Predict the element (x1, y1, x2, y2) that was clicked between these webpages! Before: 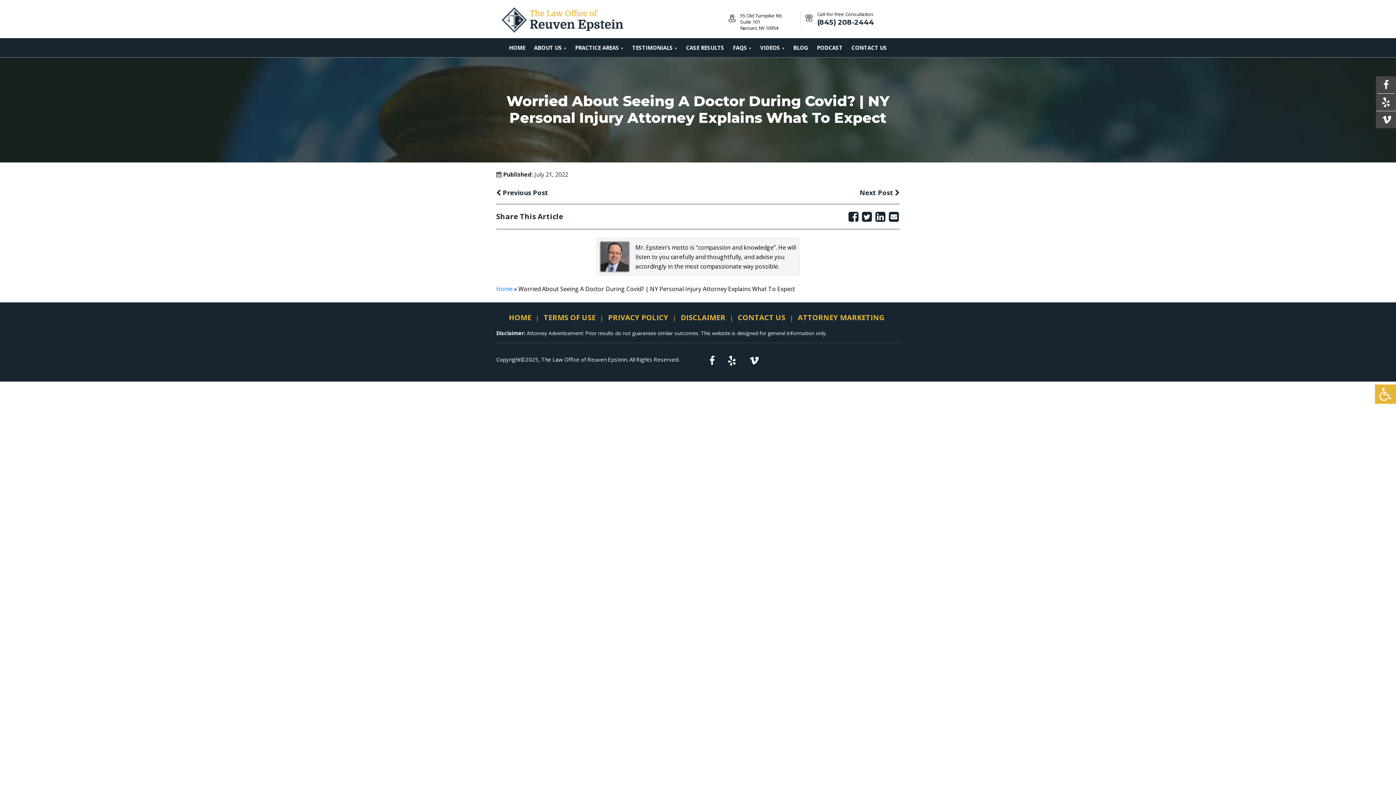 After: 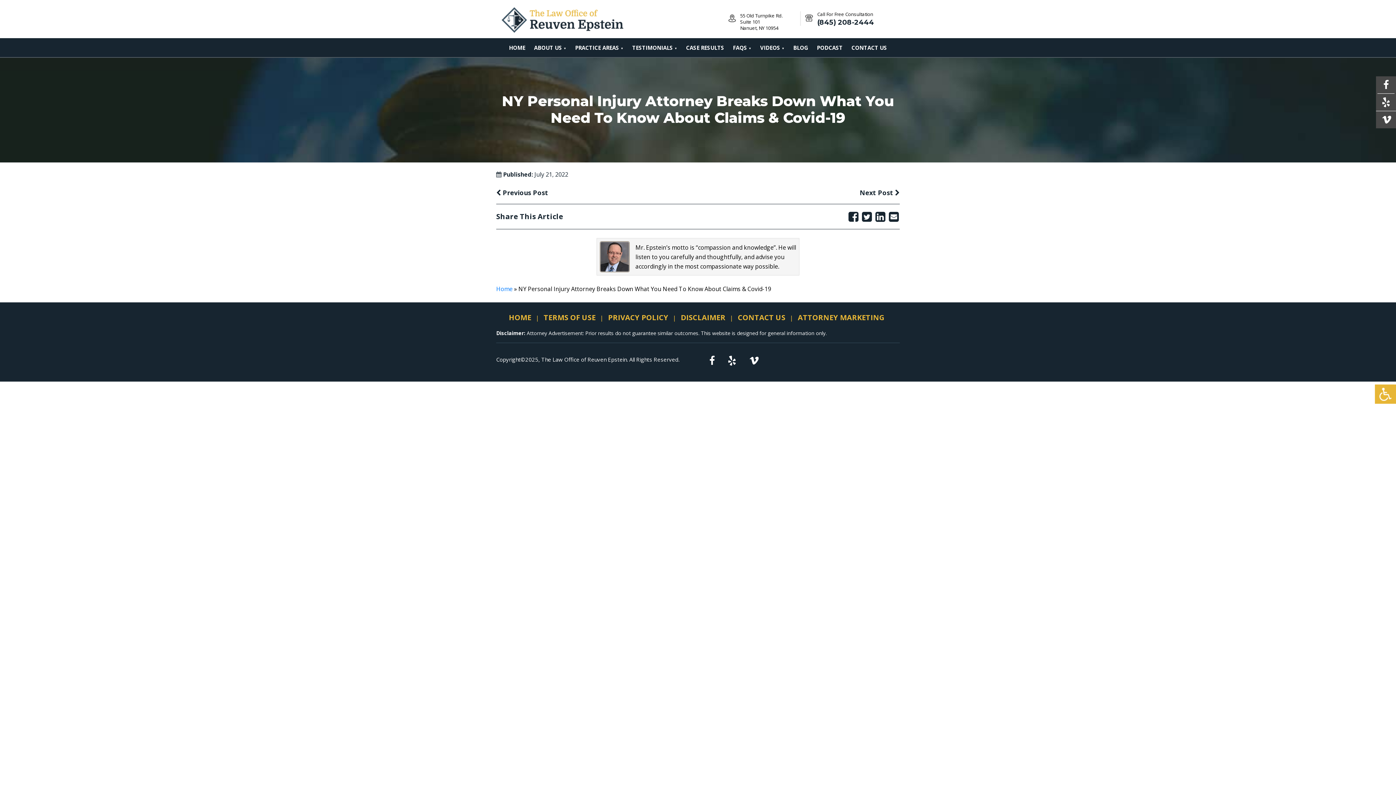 Action: label: Next Post  bbox: (860, 188, 900, 197)